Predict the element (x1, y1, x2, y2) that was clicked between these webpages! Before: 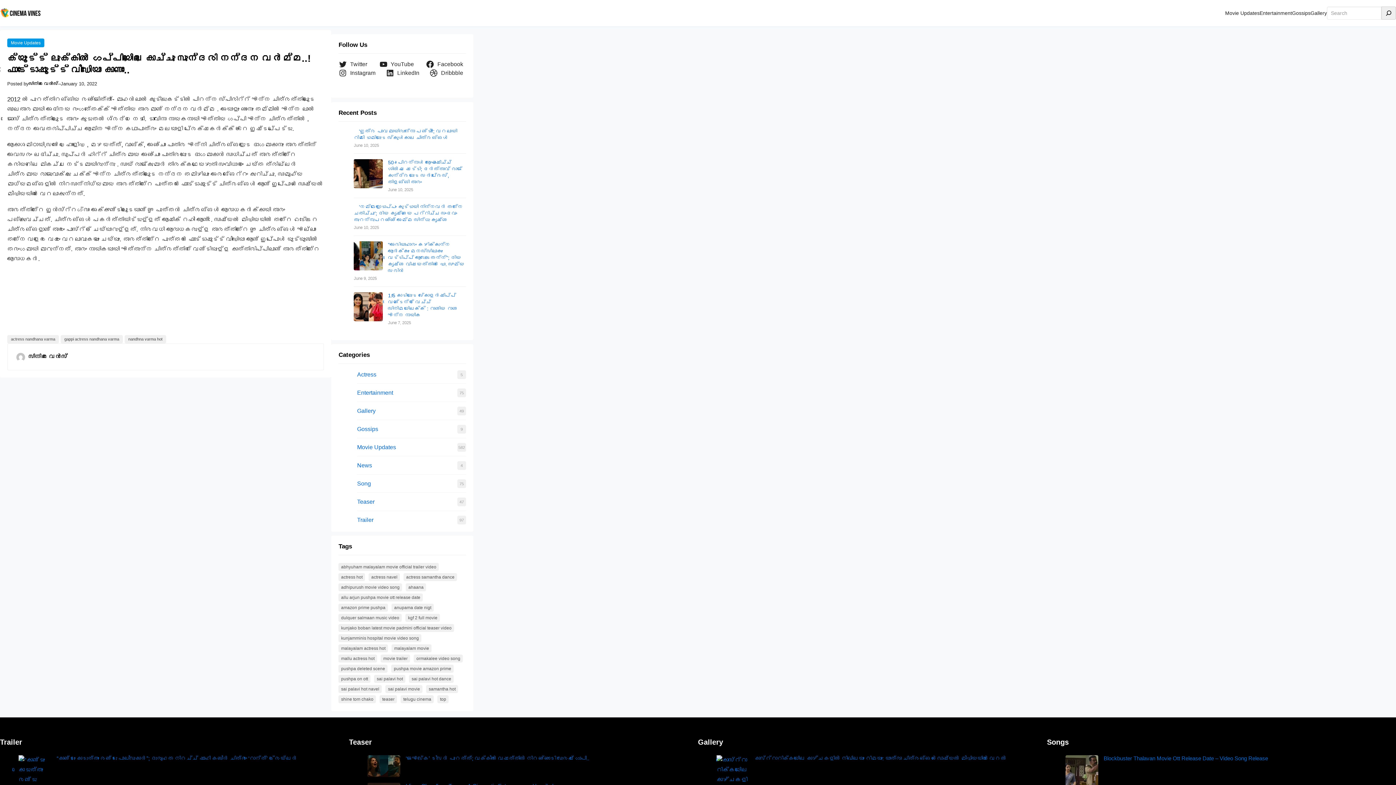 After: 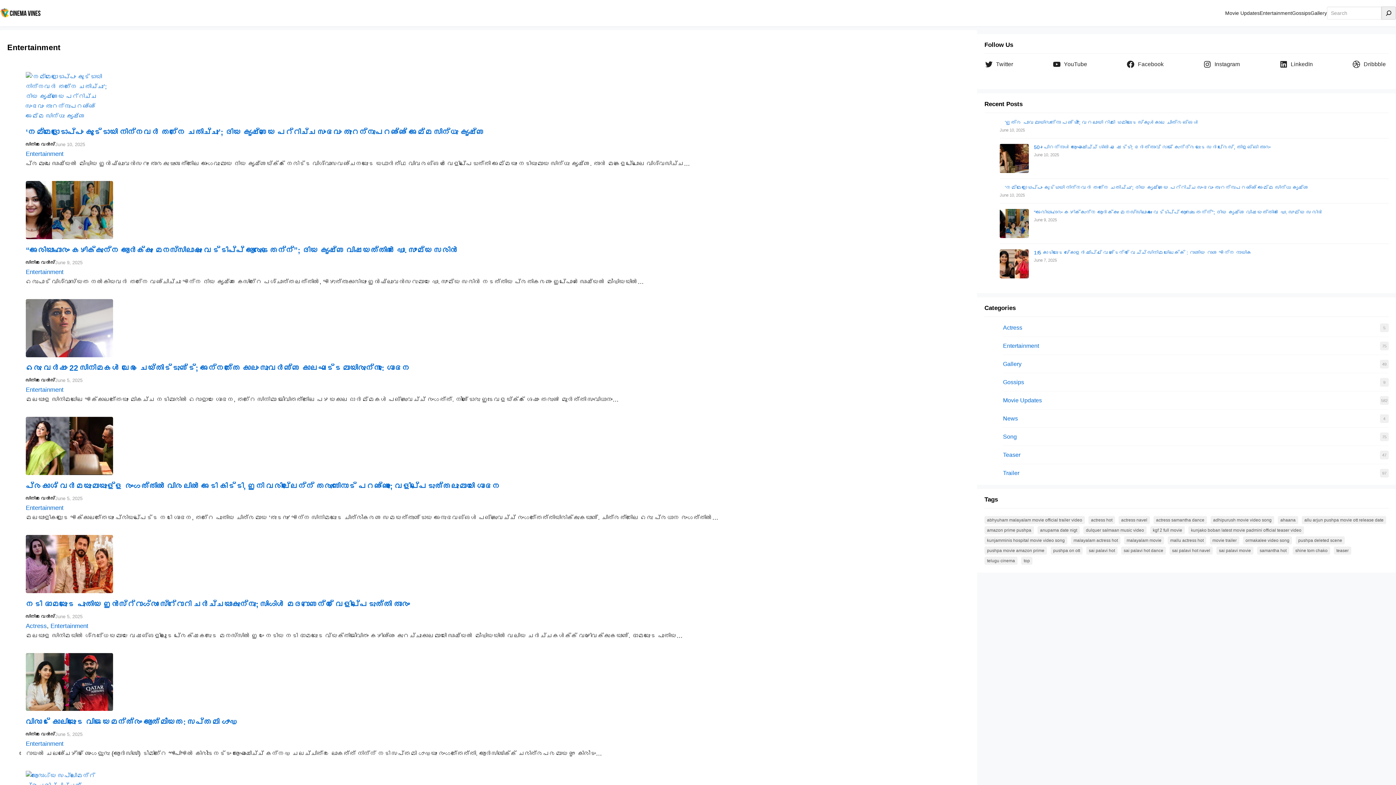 Action: label: Entertainment bbox: (357, 389, 393, 395)